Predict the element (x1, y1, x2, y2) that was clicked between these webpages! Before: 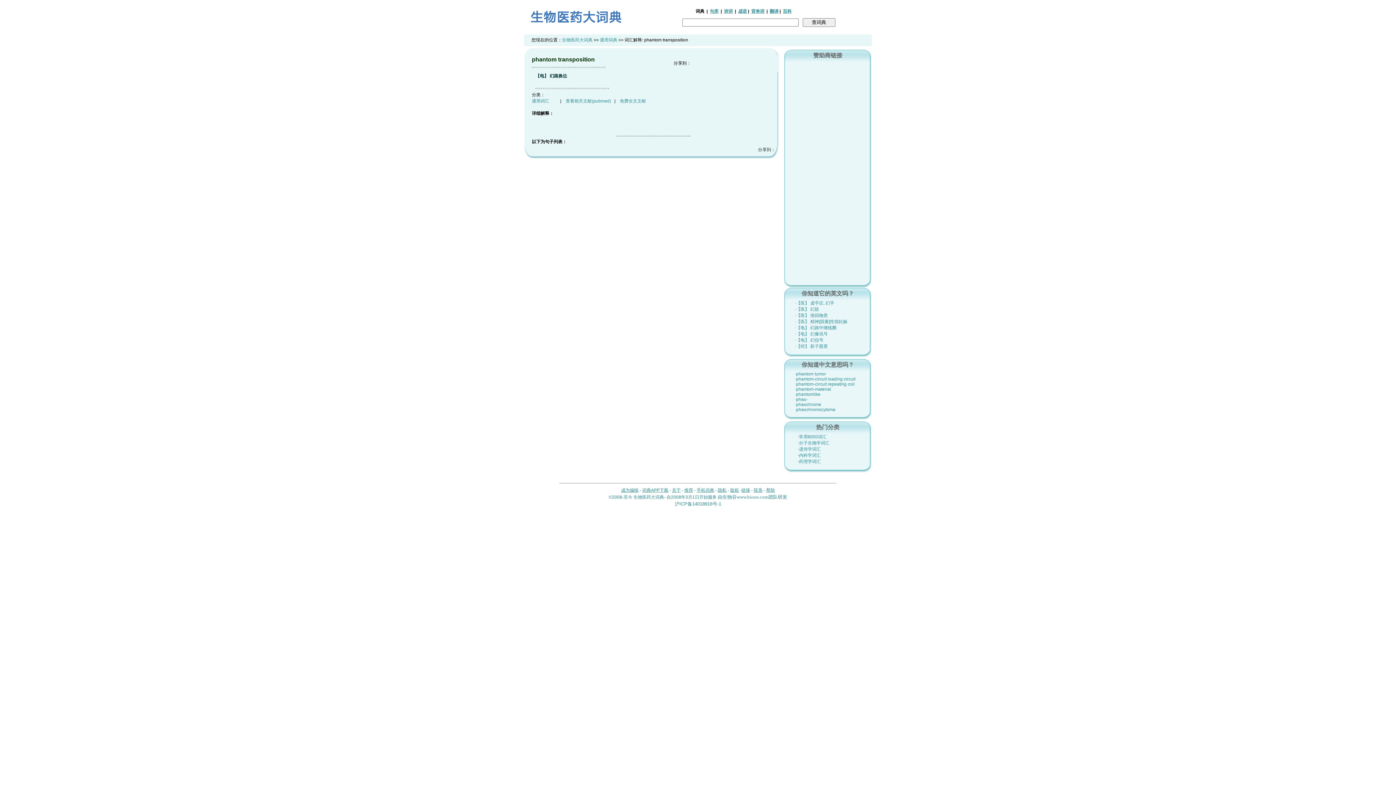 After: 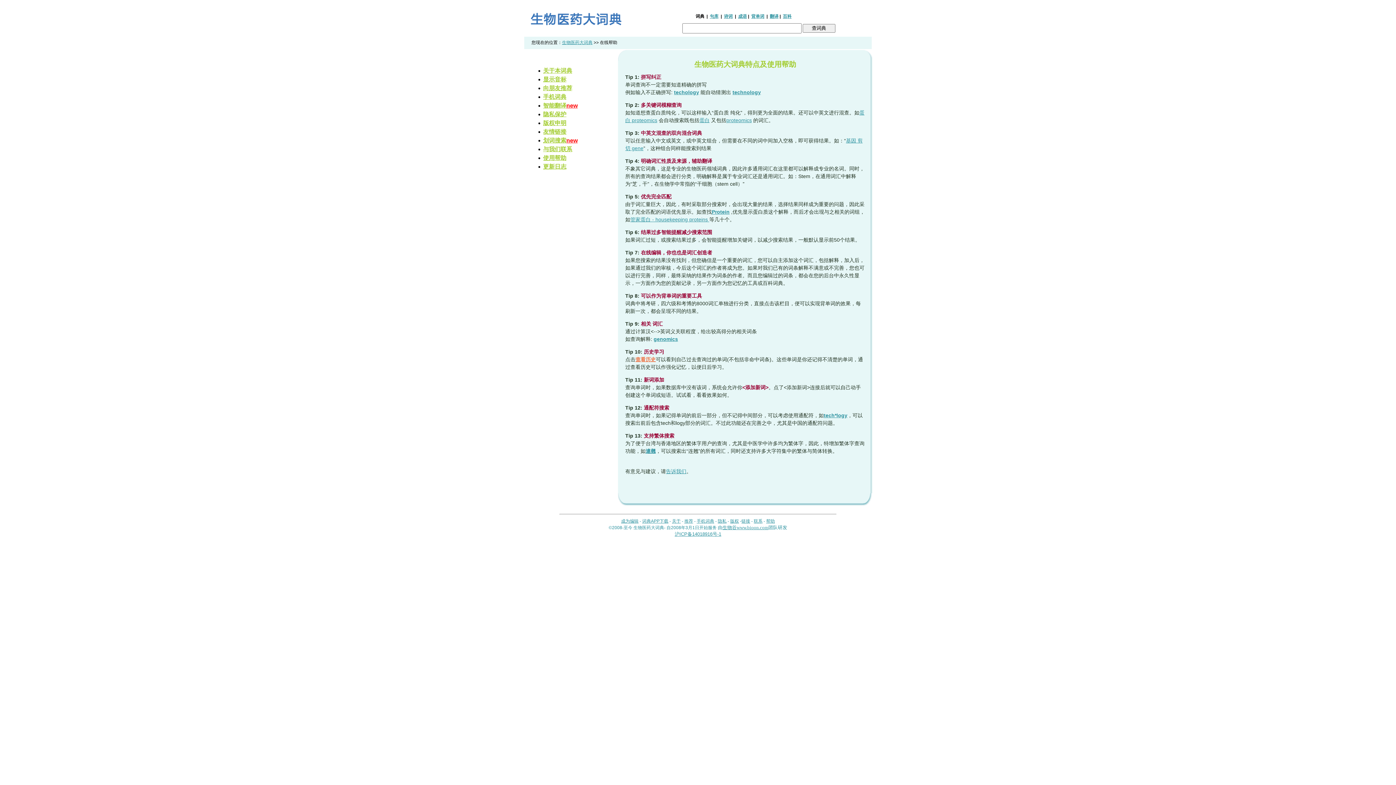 Action: bbox: (766, 488, 775, 493) label: 帮助